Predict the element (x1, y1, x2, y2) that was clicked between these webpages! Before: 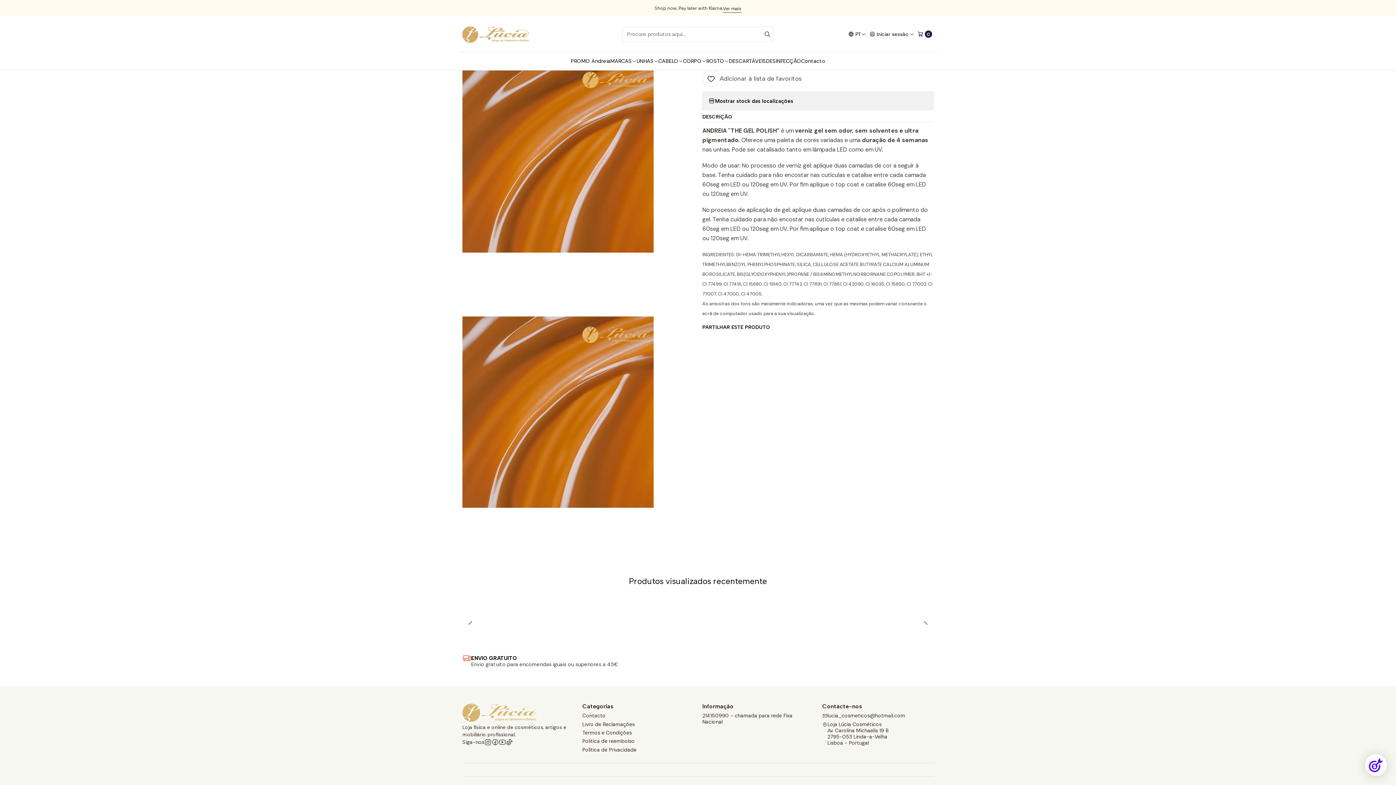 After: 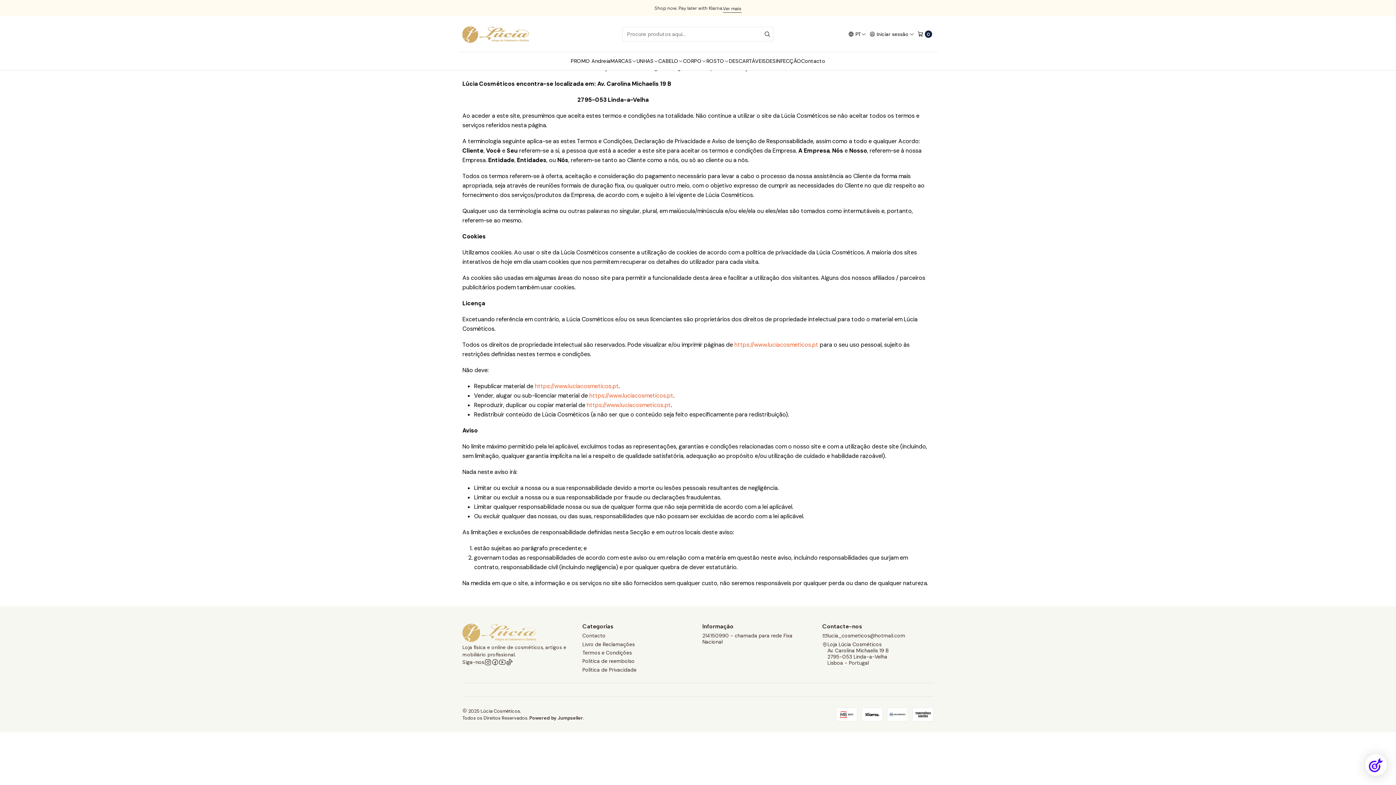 Action: label: Termos e Condições bbox: (582, 728, 632, 737)